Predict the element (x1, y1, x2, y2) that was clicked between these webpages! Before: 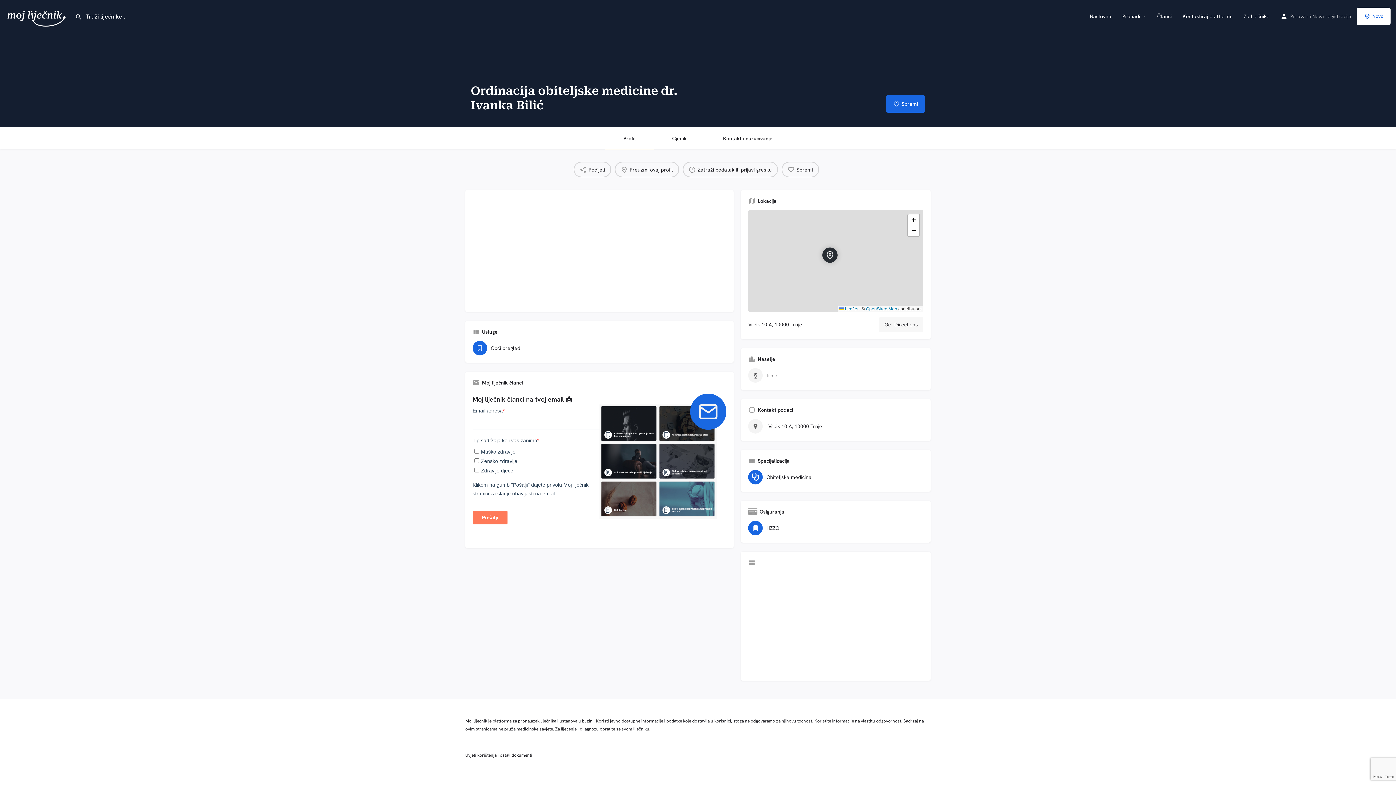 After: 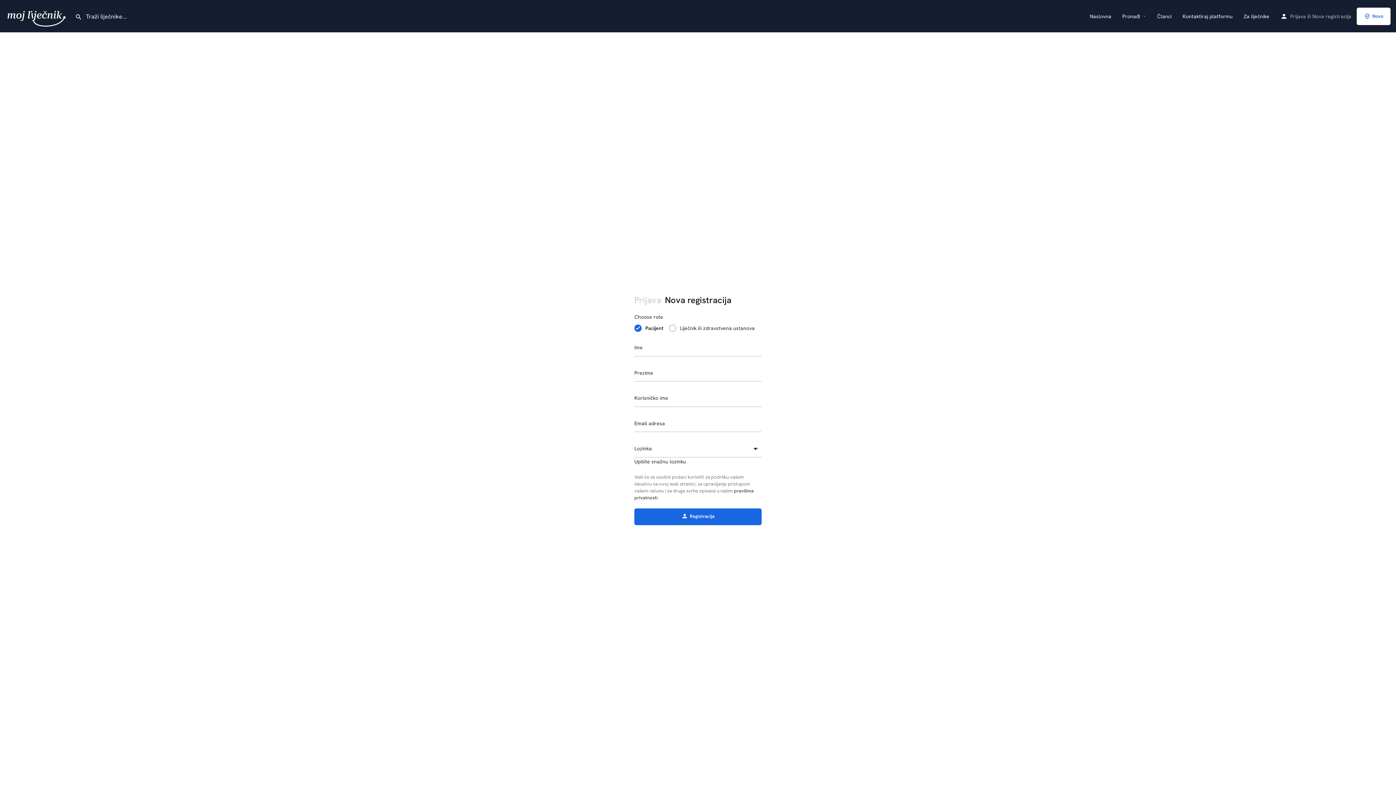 Action: label: Nova registracija bbox: (1312, 11, 1351, 20)